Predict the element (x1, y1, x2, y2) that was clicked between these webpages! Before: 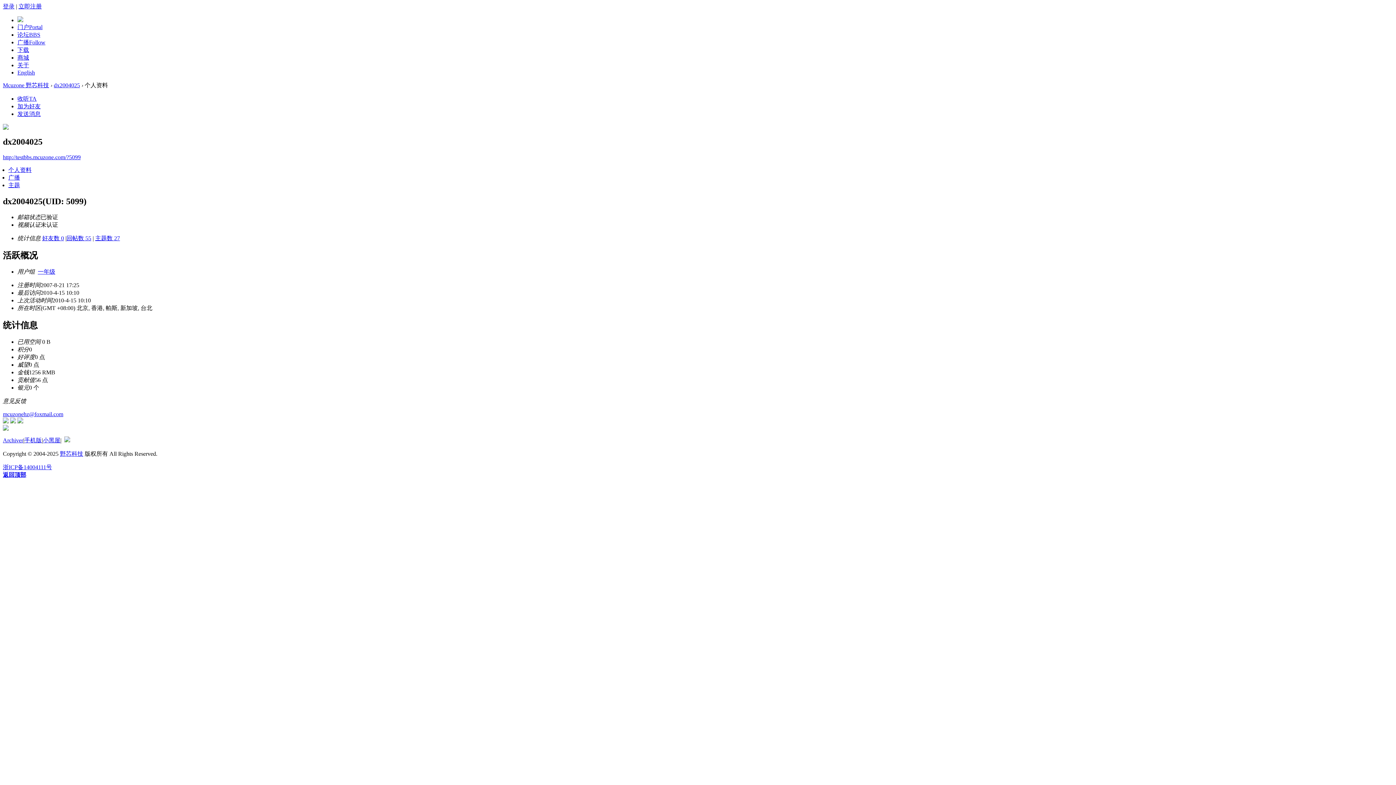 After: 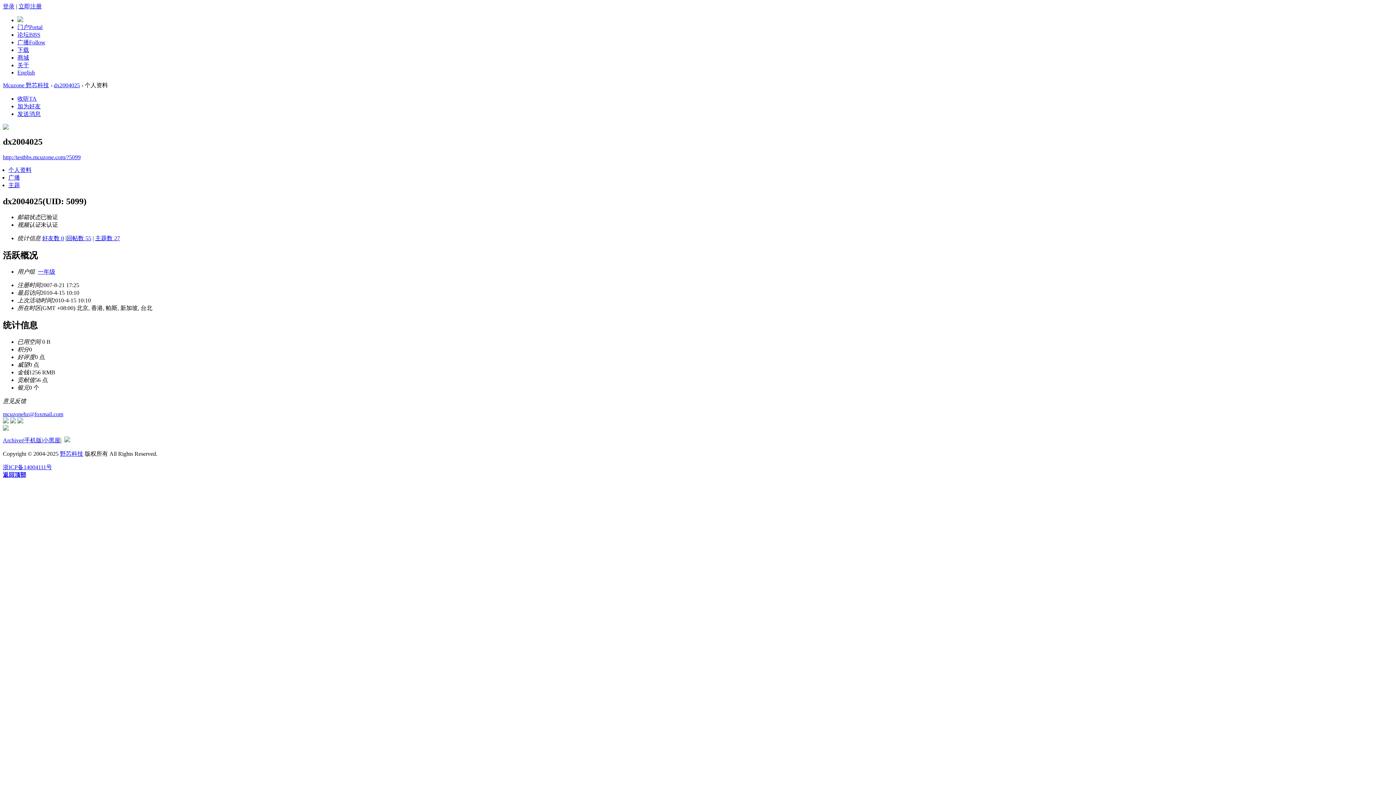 Action: bbox: (60, 451, 83, 457) label: 野芯科技